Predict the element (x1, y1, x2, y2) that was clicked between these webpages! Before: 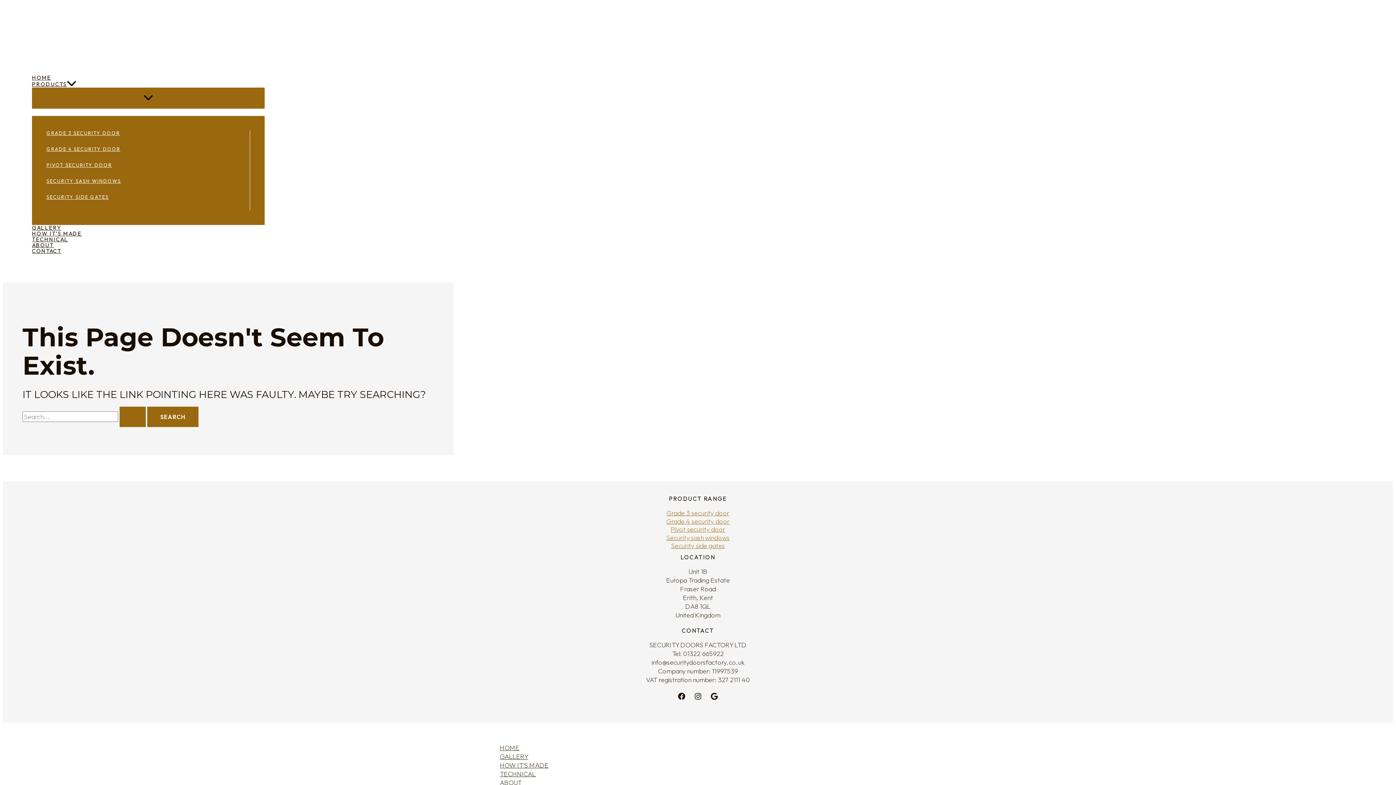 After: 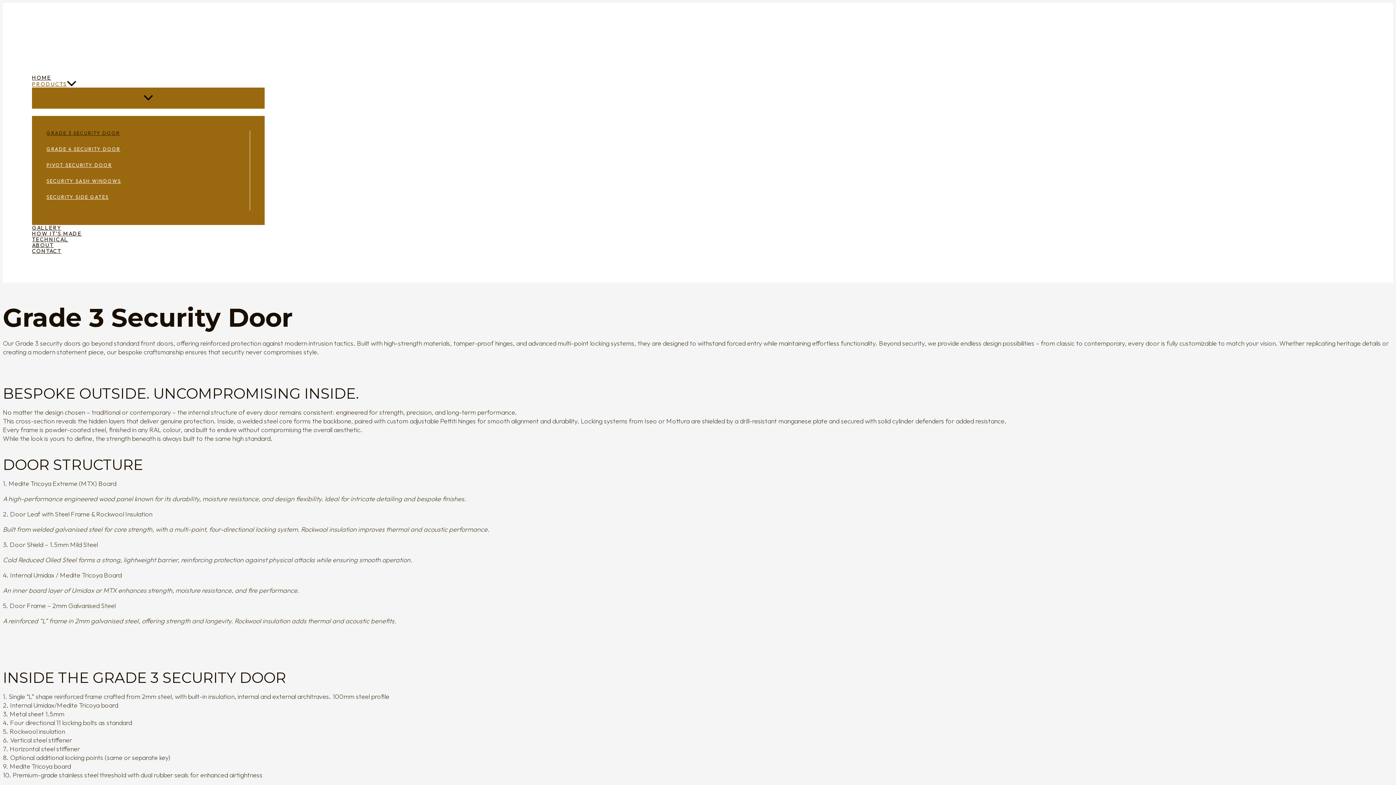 Action: bbox: (46, 130, 249, 146) label: GRADE 3 SECURITY DOOR